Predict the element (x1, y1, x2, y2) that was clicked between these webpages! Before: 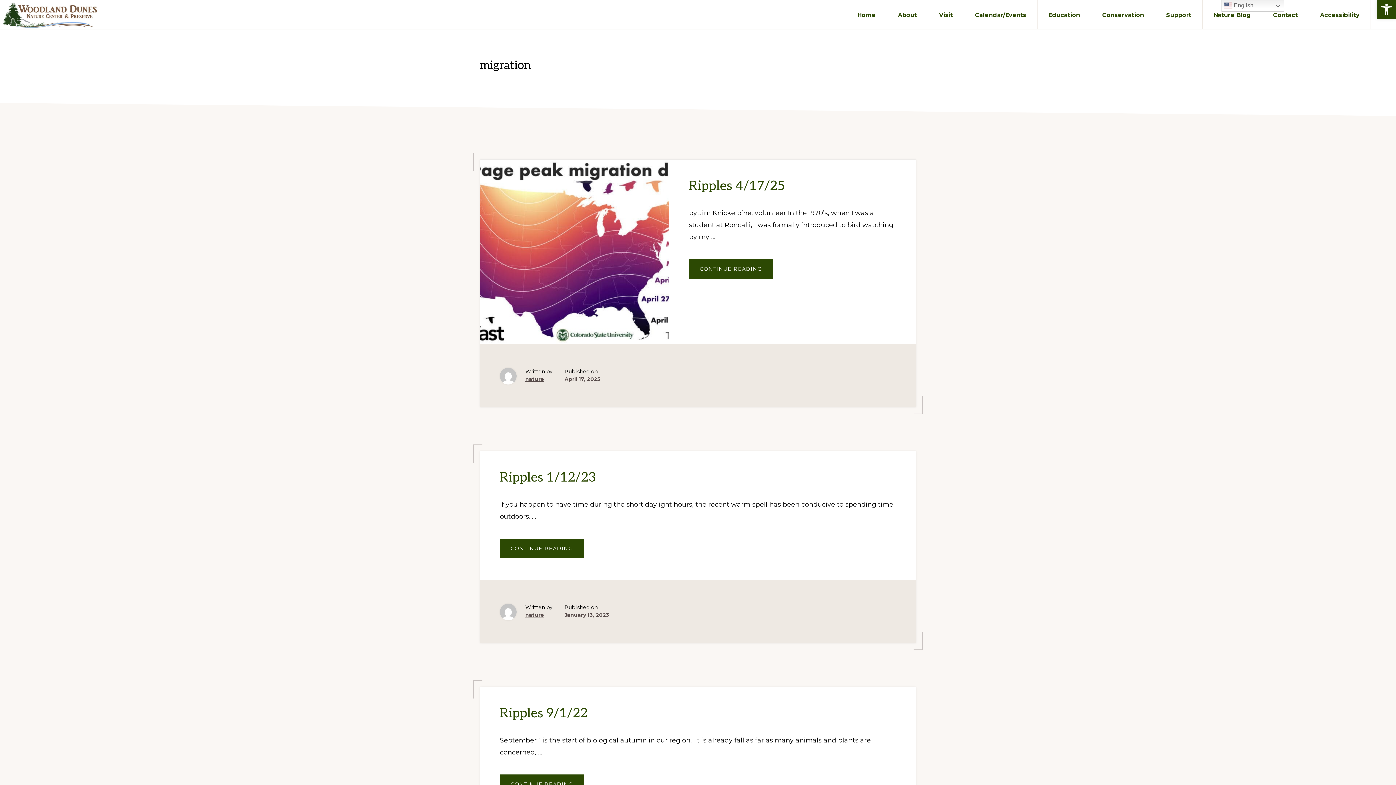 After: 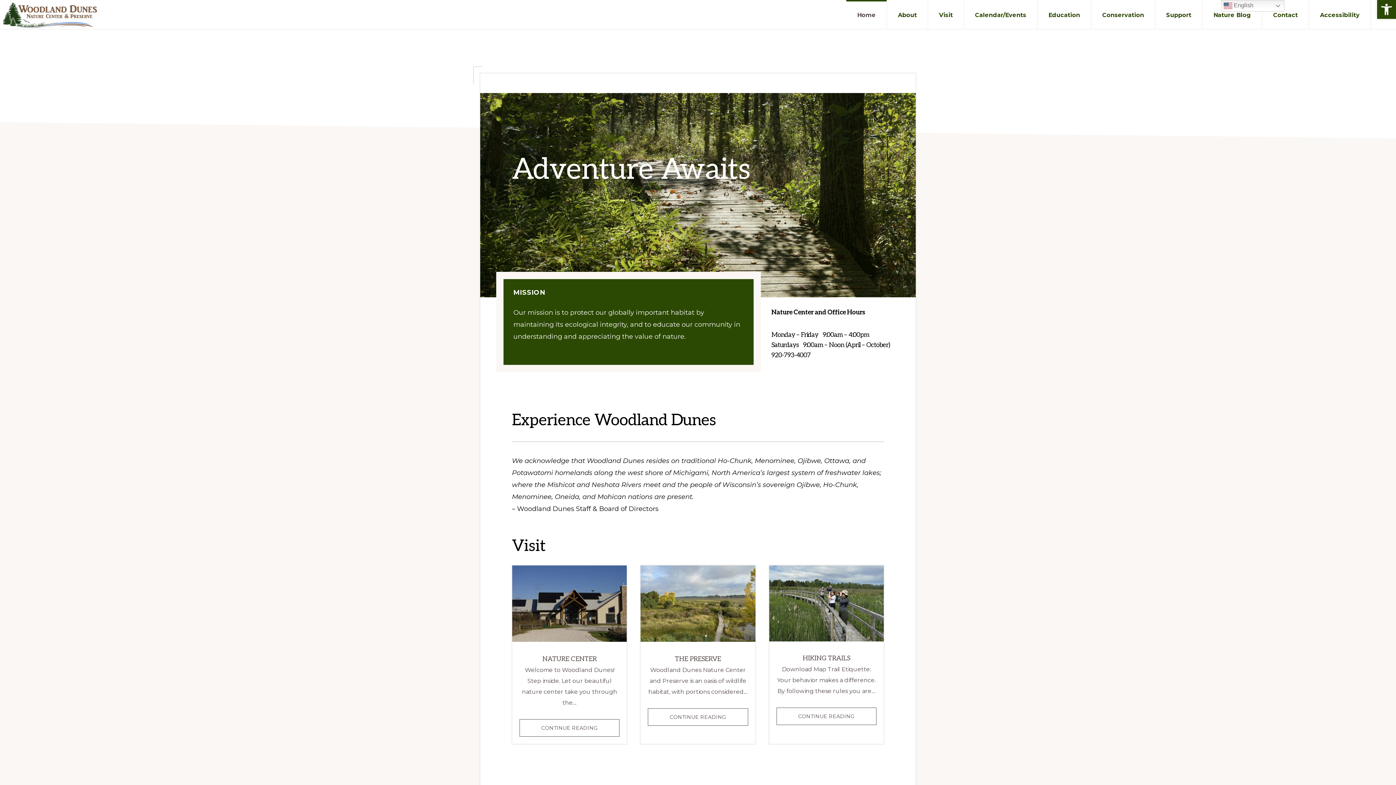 Action: bbox: (0, 0, 116, 29)